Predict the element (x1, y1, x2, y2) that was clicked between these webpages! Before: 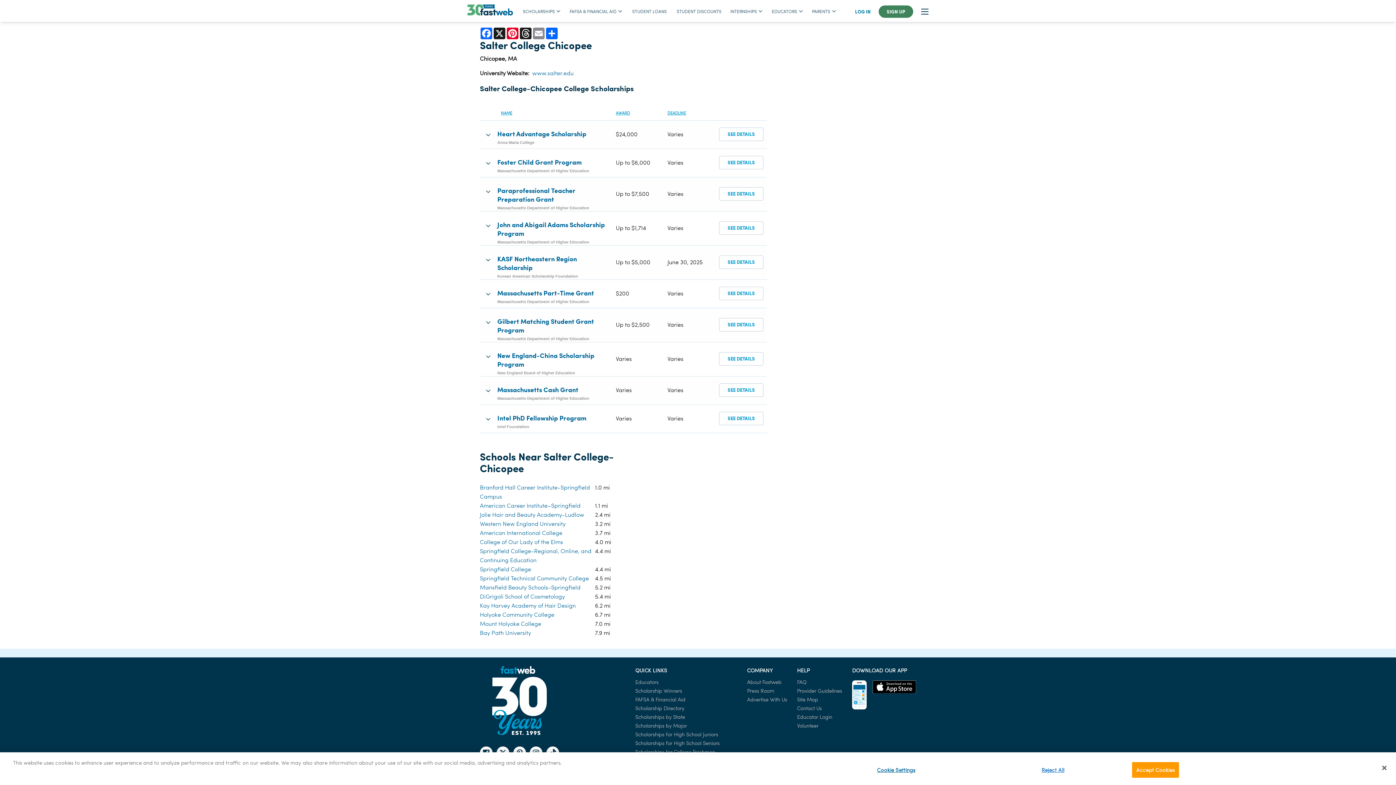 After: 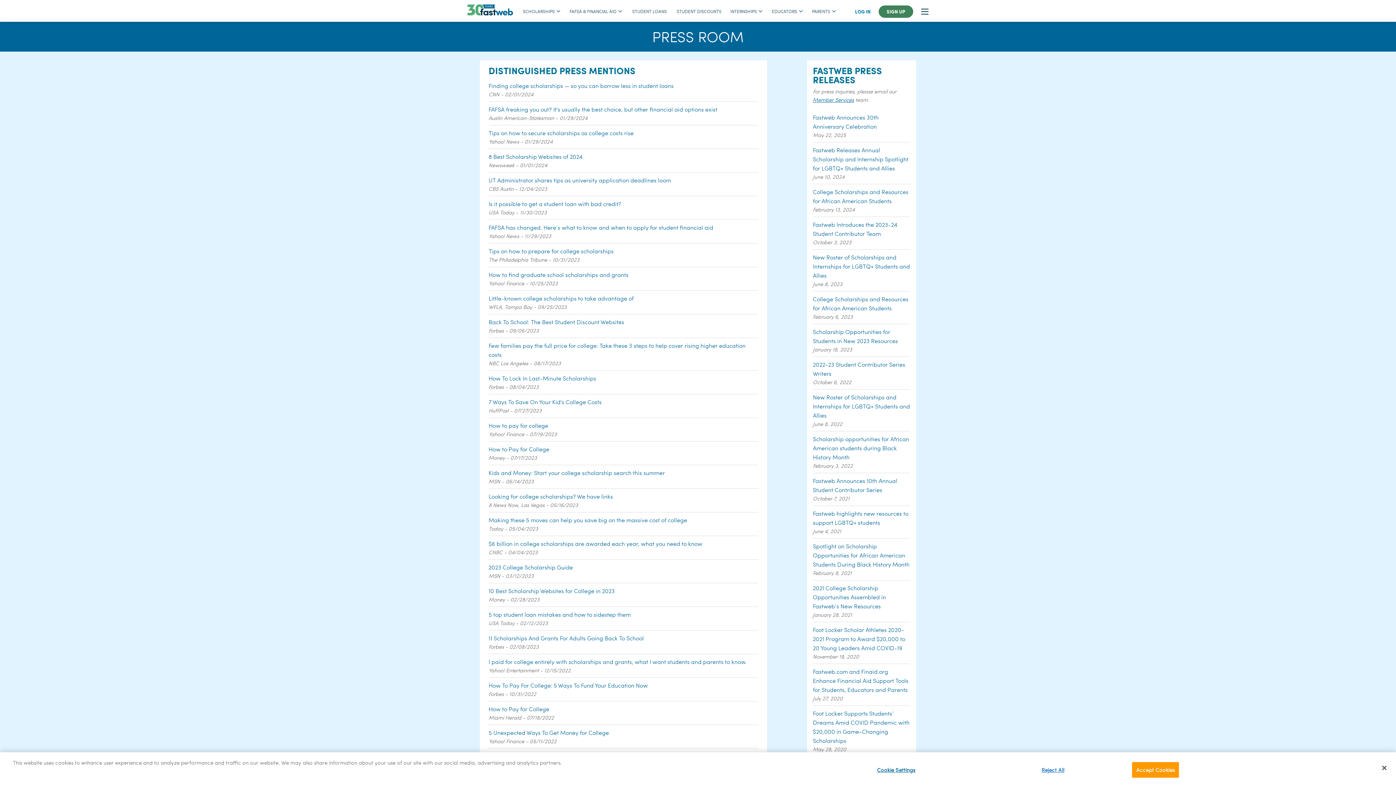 Action: bbox: (747, 687, 774, 694) label: Press Room